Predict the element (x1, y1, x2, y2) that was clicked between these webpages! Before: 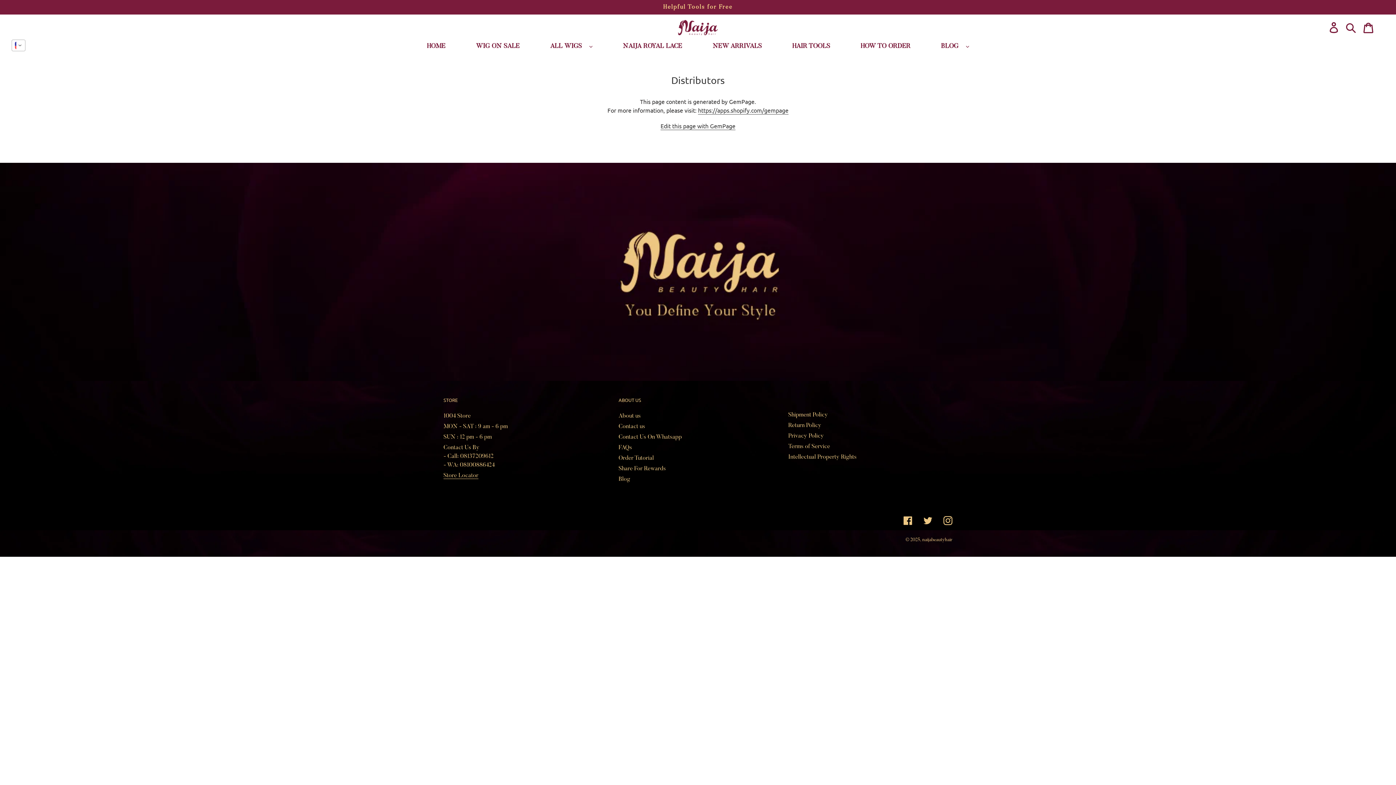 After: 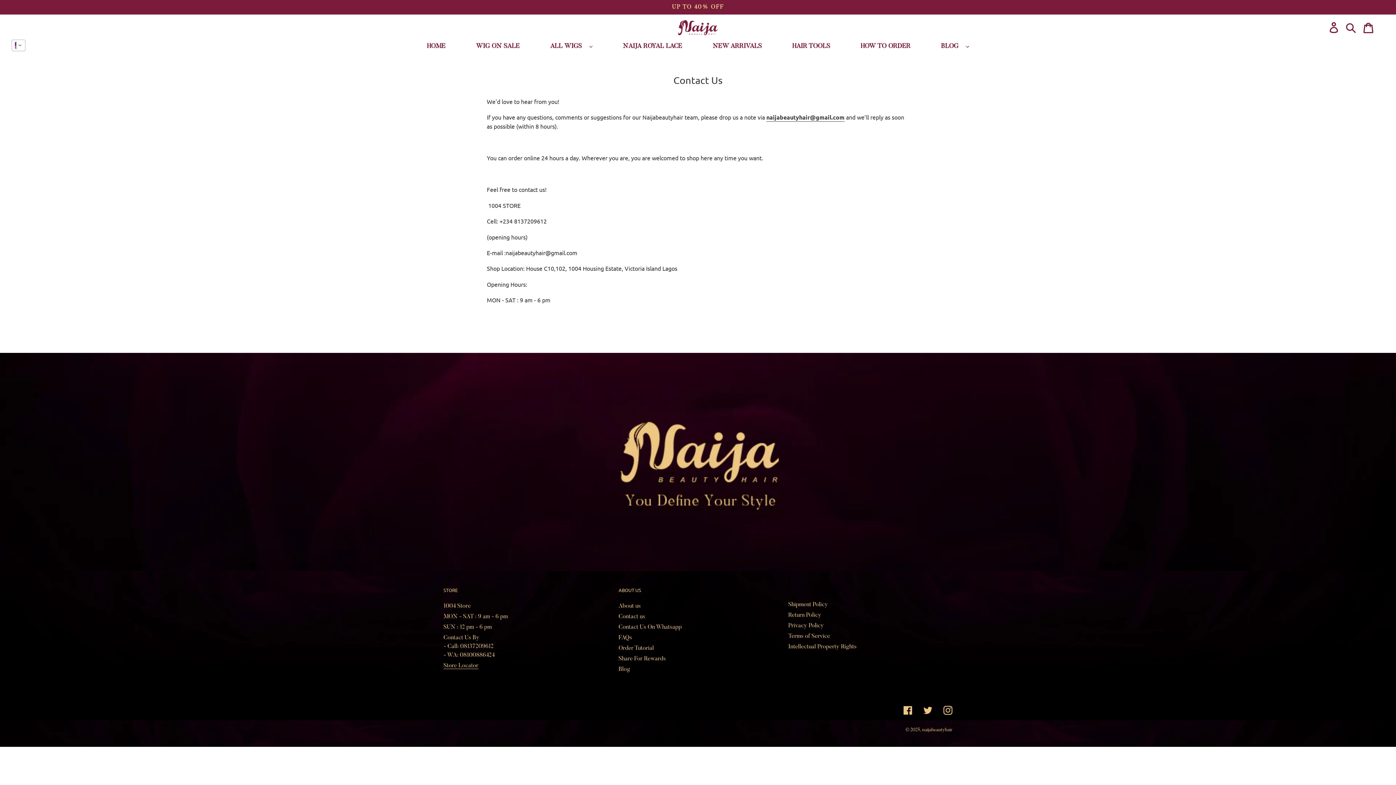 Action: label: Contact us bbox: (618, 424, 645, 429)